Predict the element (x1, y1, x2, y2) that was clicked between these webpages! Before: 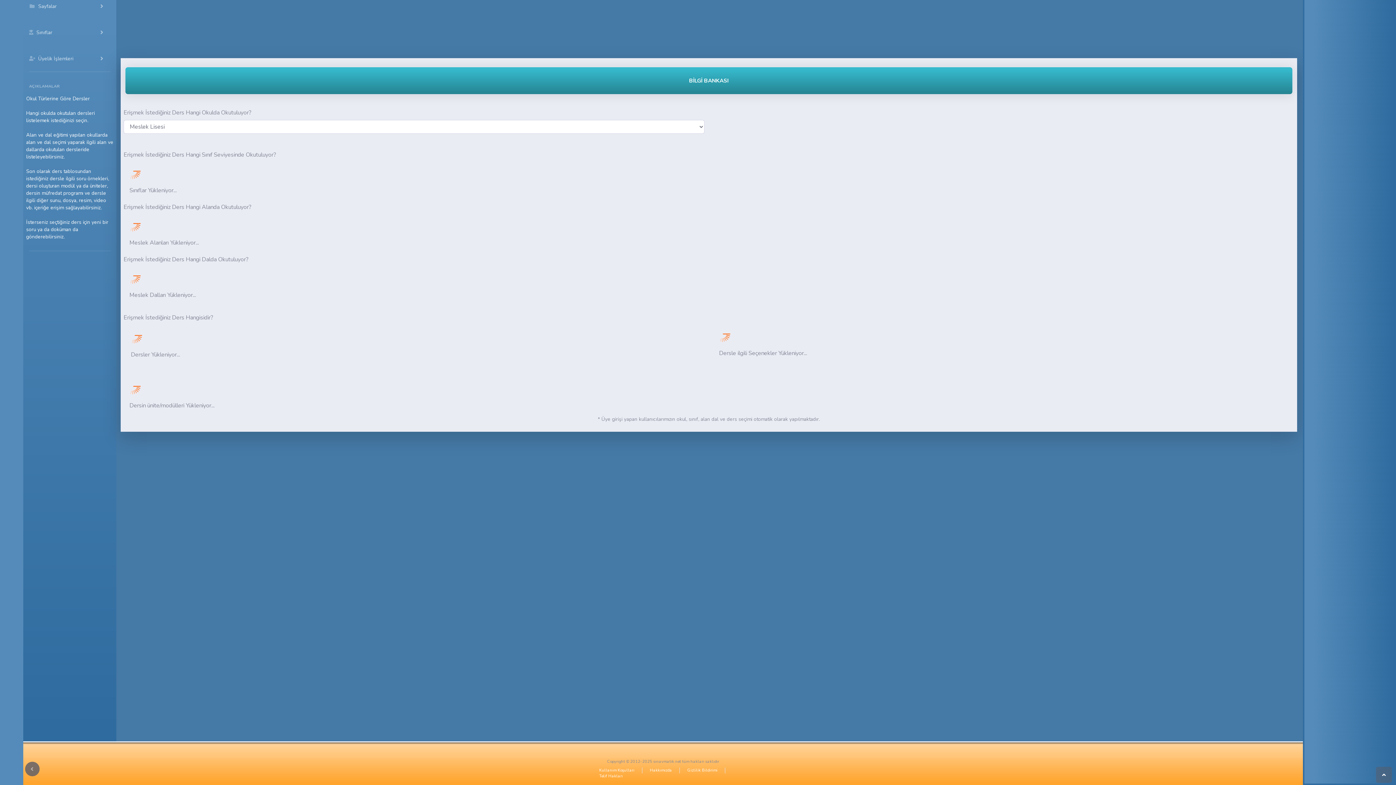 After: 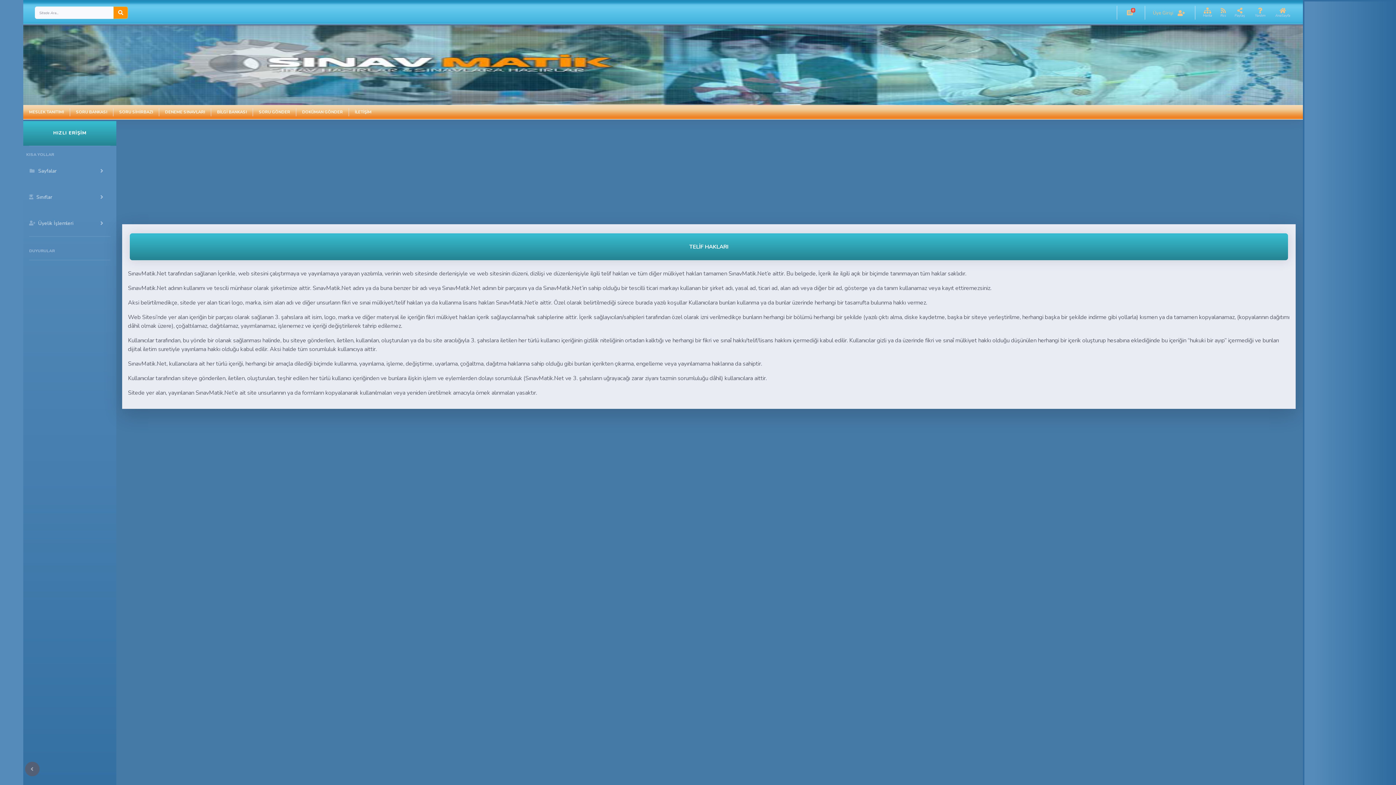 Action: label: Telif Hakları bbox: (599, 773, 622, 779)